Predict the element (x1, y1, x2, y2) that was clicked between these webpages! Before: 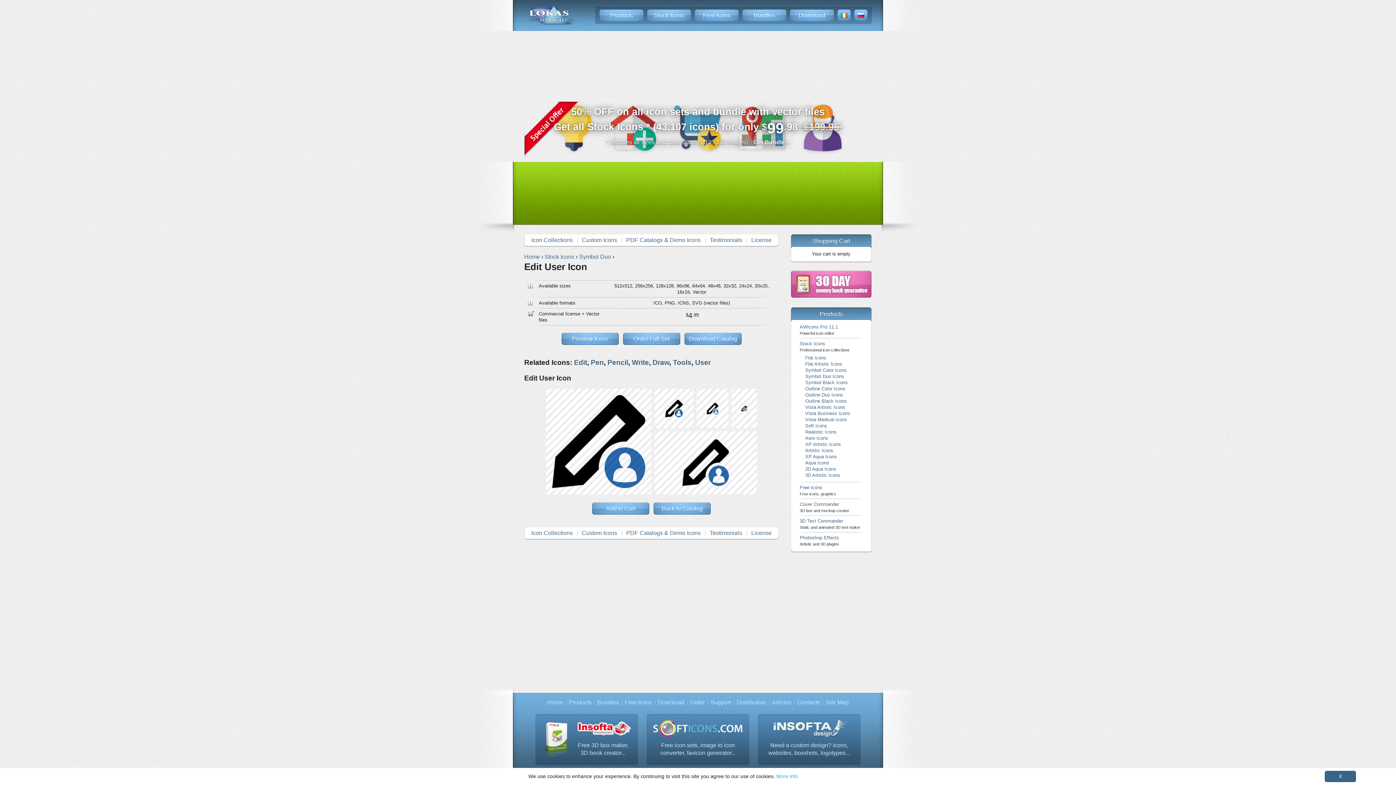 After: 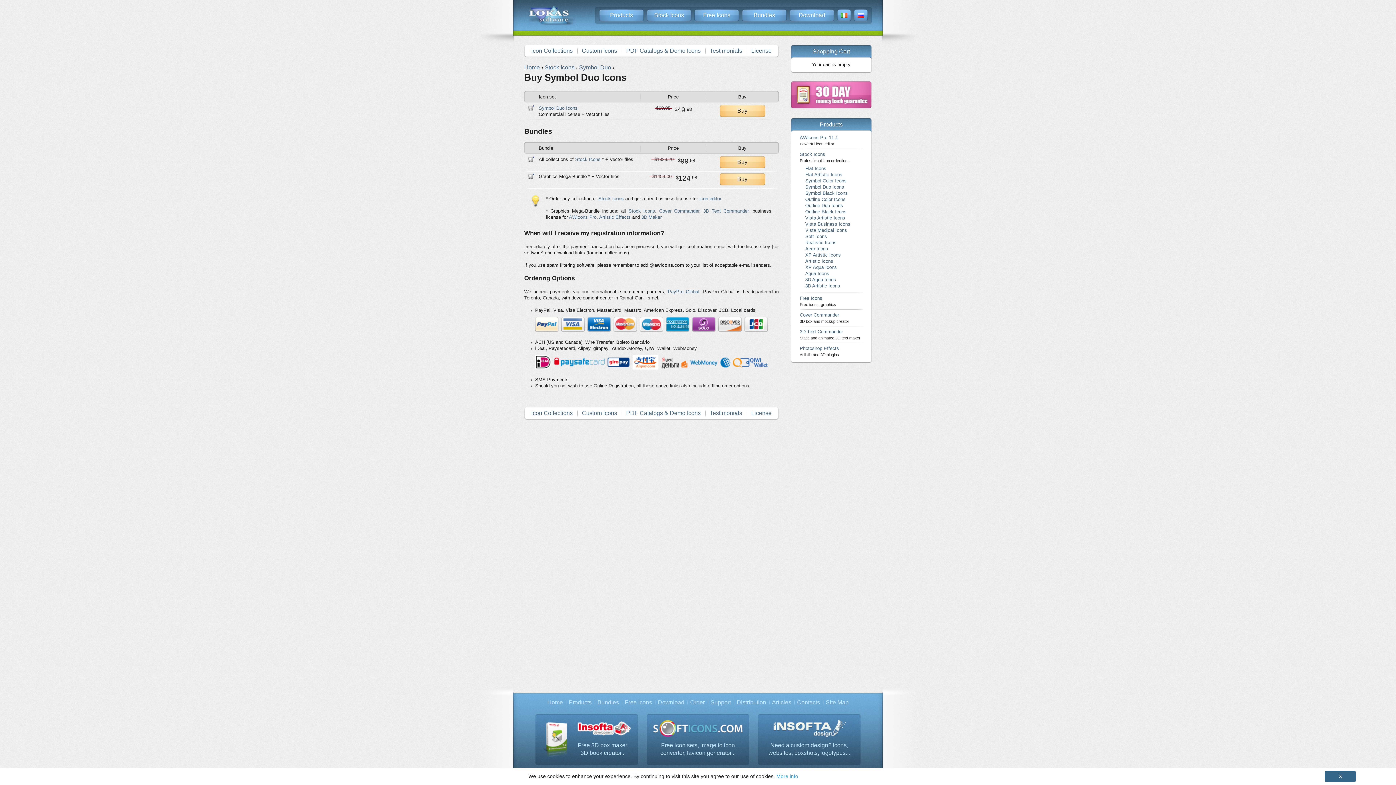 Action: label: Order Full Set bbox: (623, 333, 680, 345)